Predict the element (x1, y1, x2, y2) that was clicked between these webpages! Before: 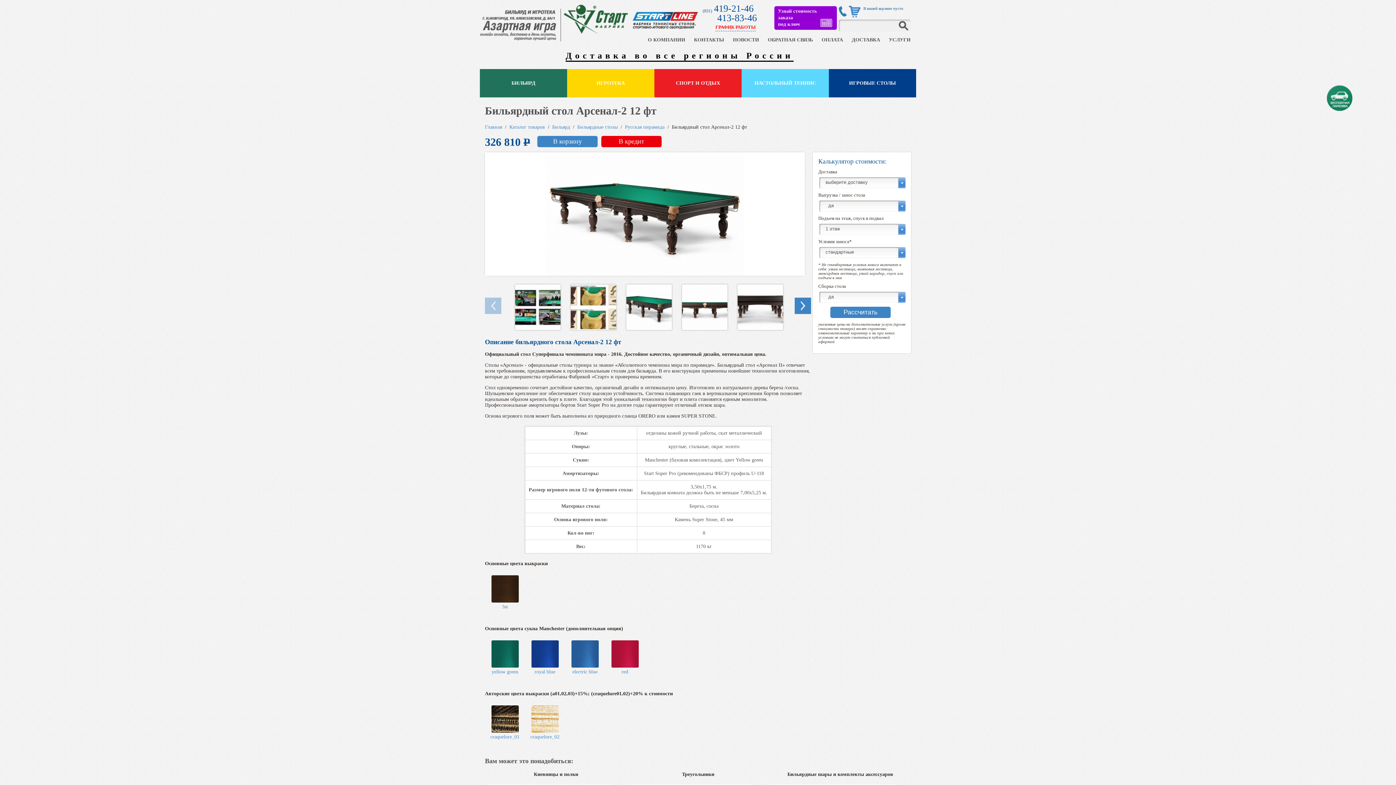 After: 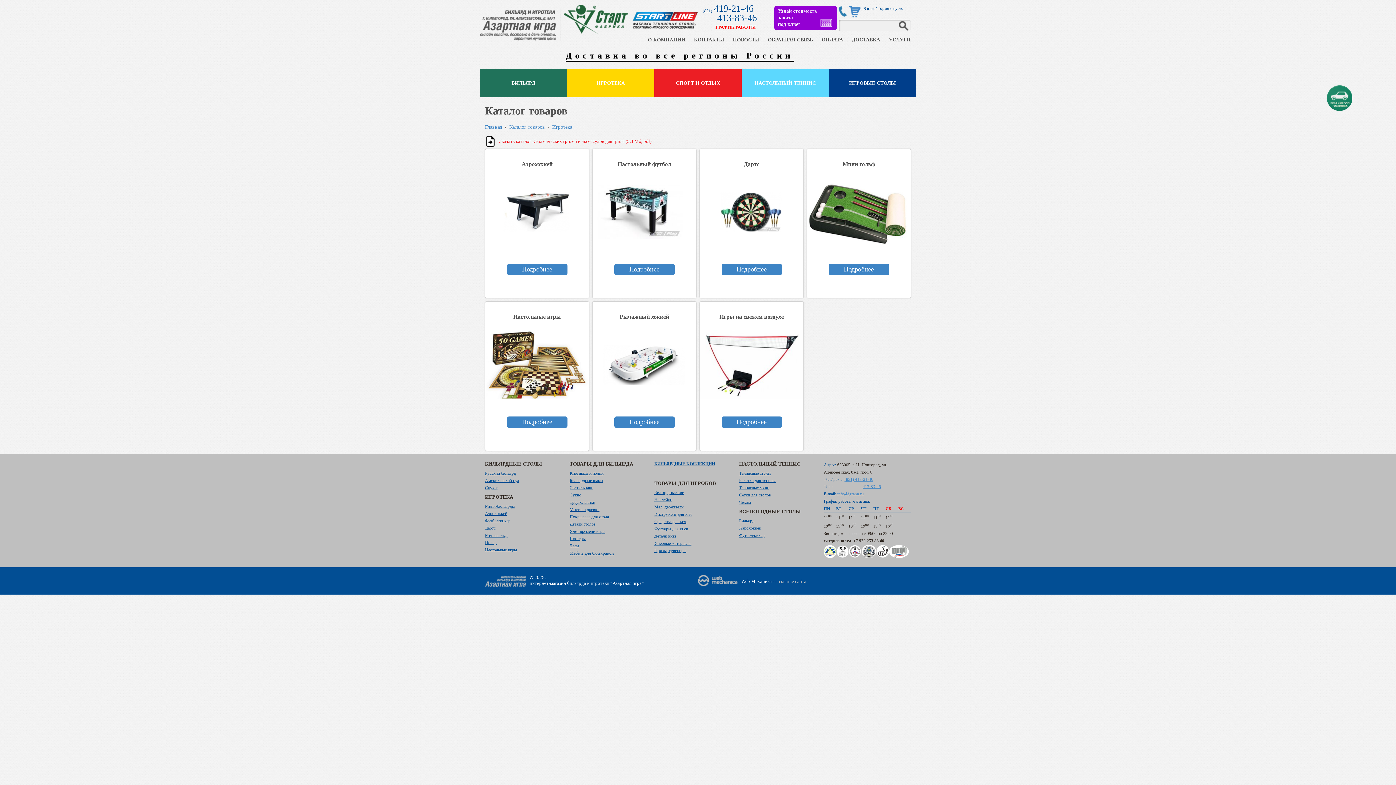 Action: bbox: (567, 69, 654, 97) label: ИГРОТЕКА